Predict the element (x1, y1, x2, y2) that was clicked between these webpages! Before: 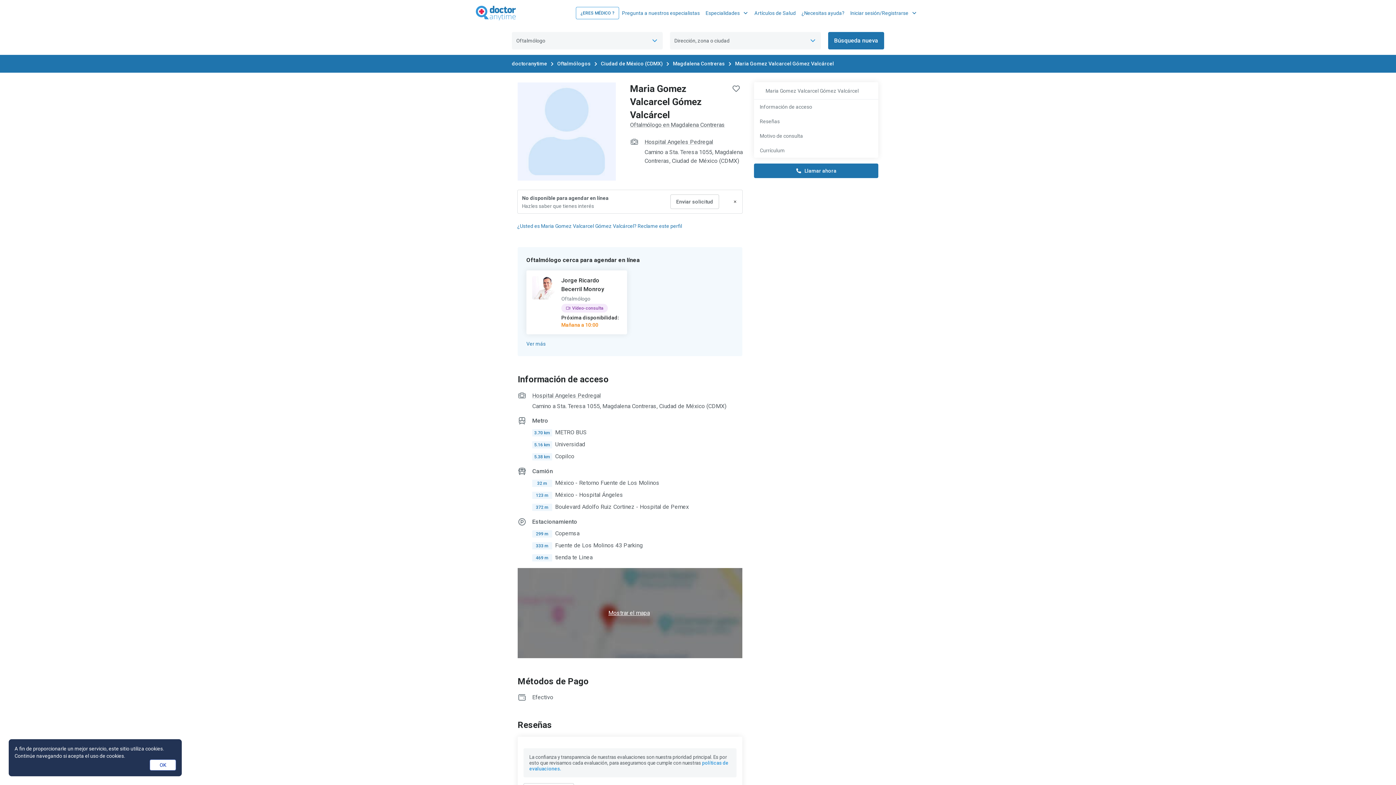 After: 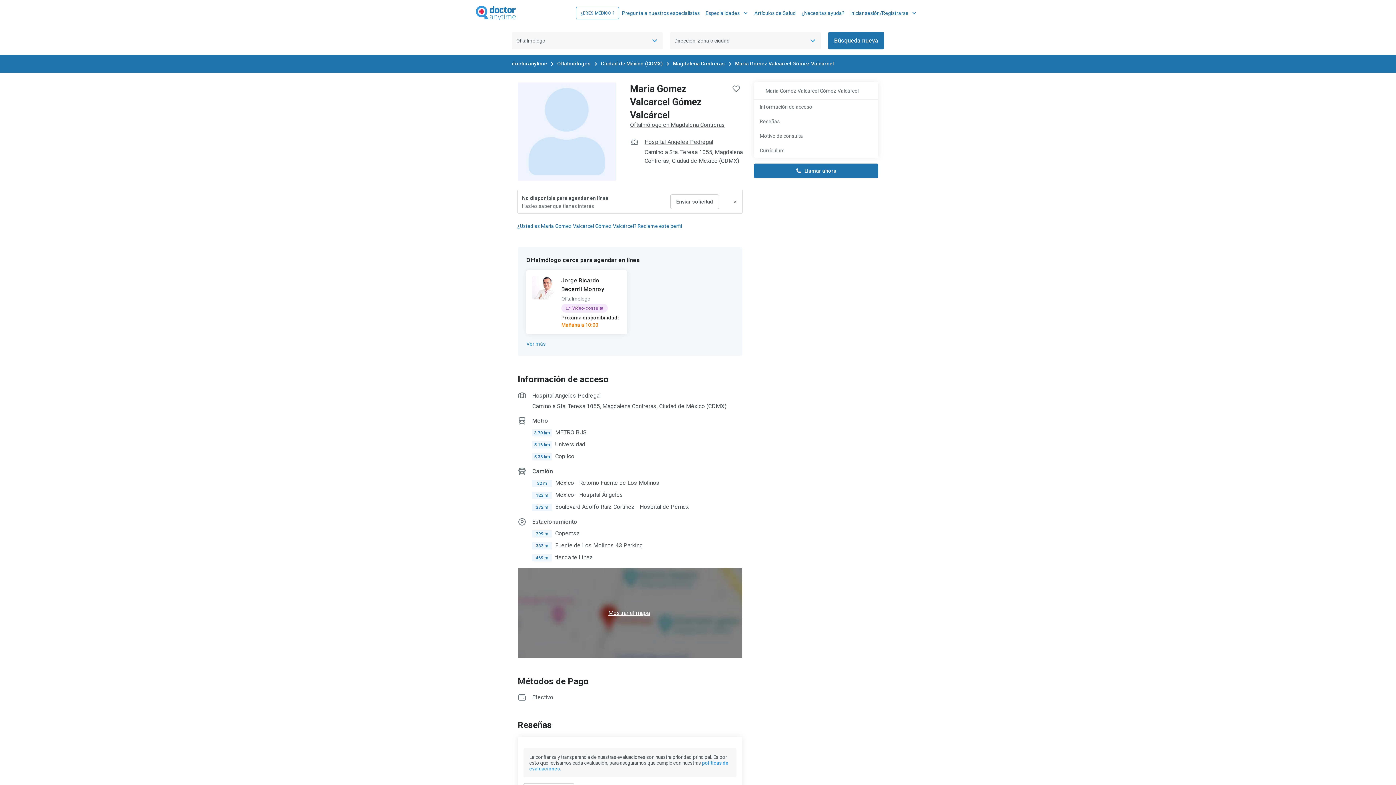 Action: bbox: (149, 760, 176, 770) label: OK